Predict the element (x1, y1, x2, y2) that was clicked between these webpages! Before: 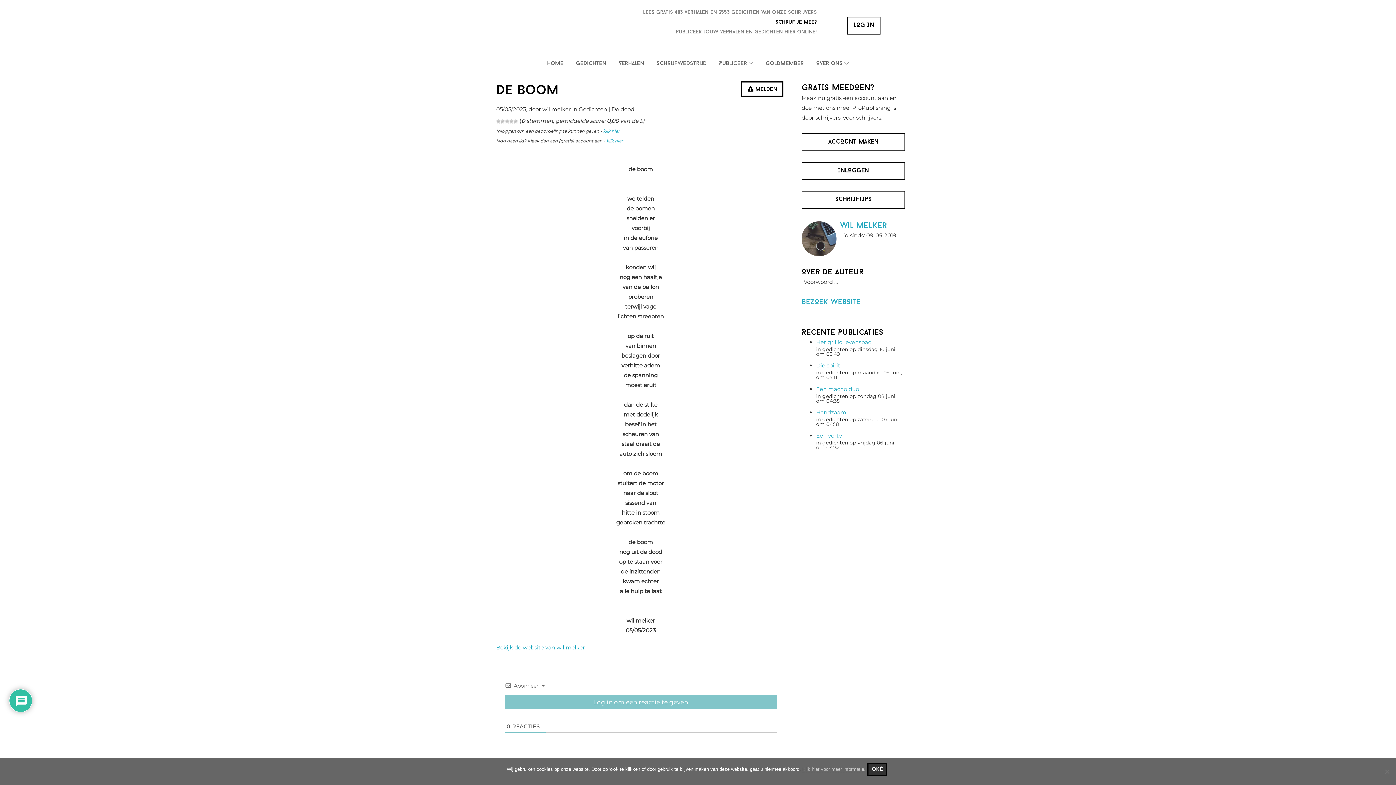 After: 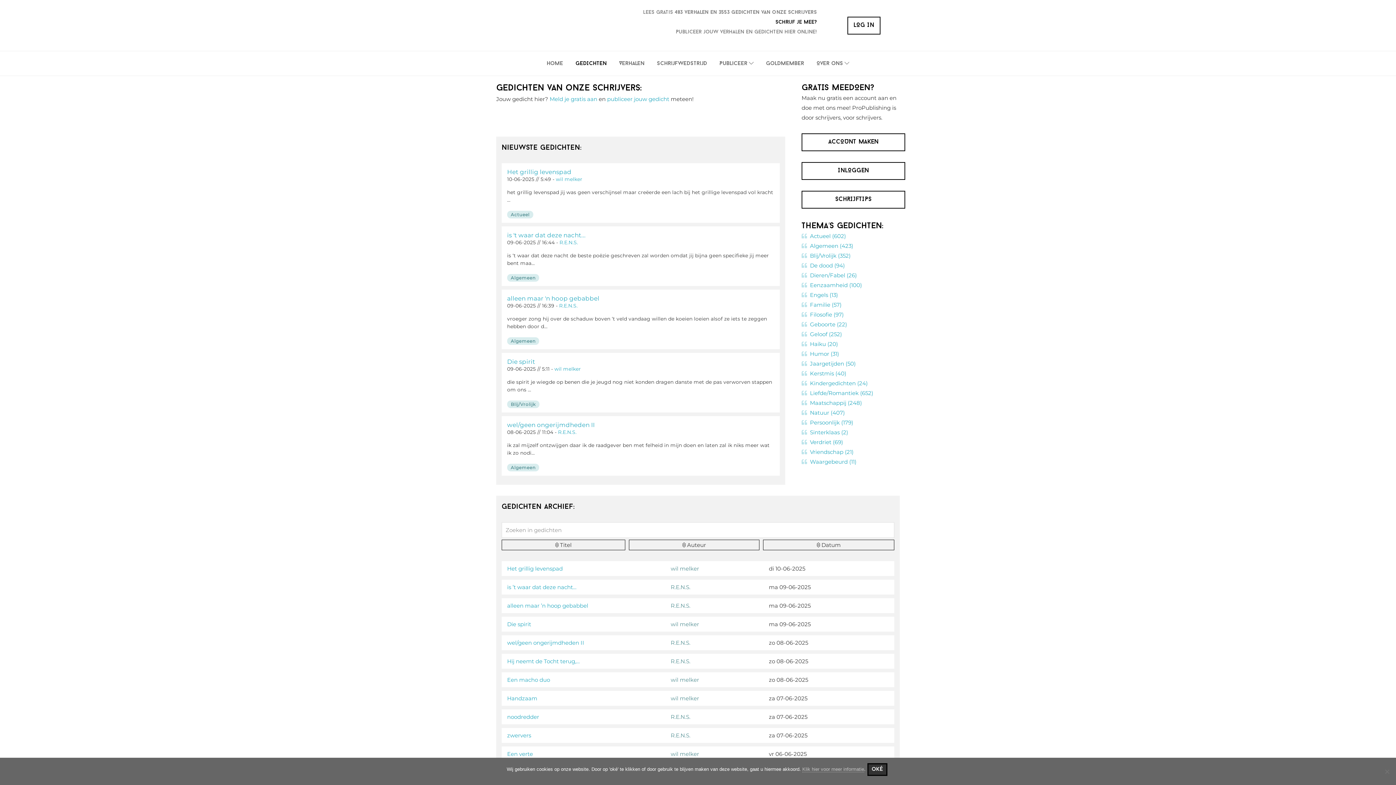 Action: bbox: (570, 55, 612, 72) label: Gedichten